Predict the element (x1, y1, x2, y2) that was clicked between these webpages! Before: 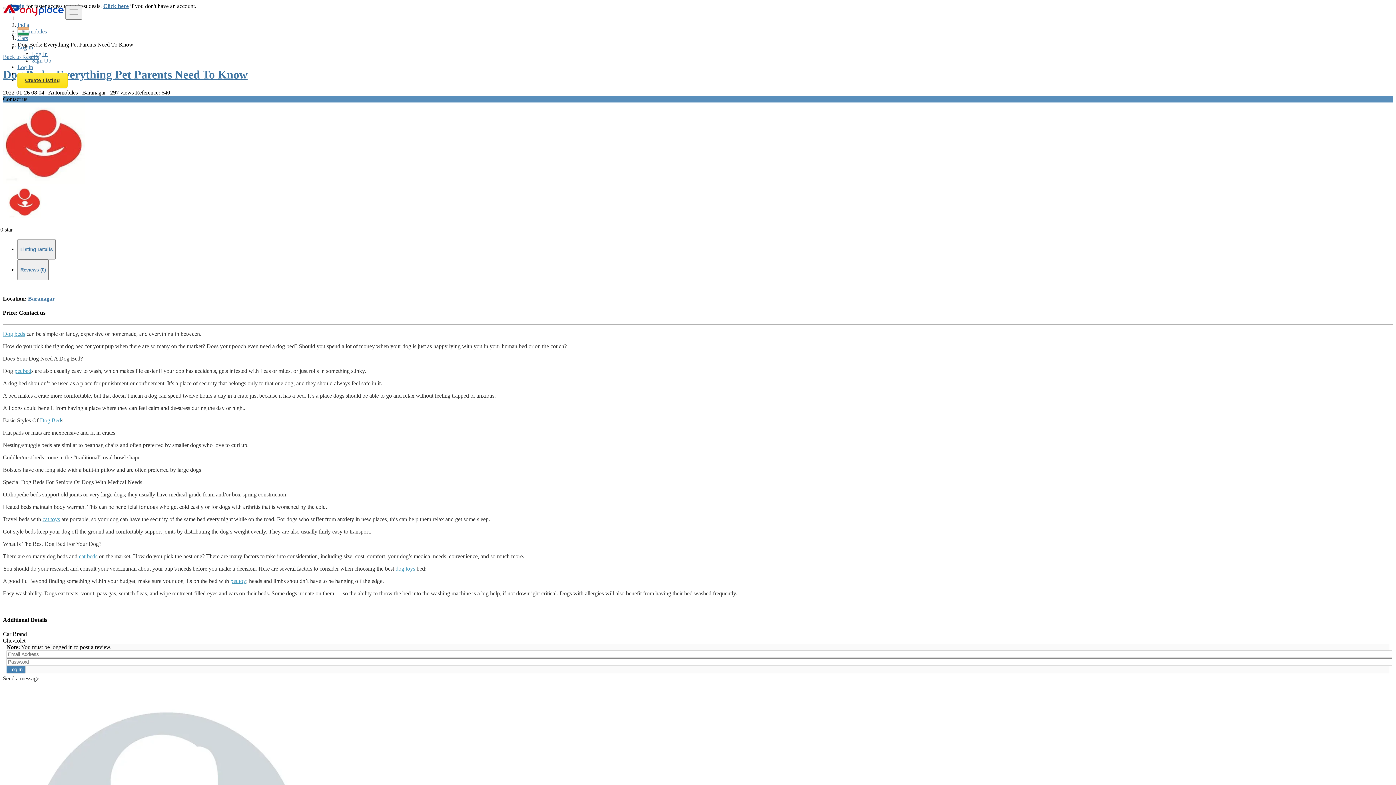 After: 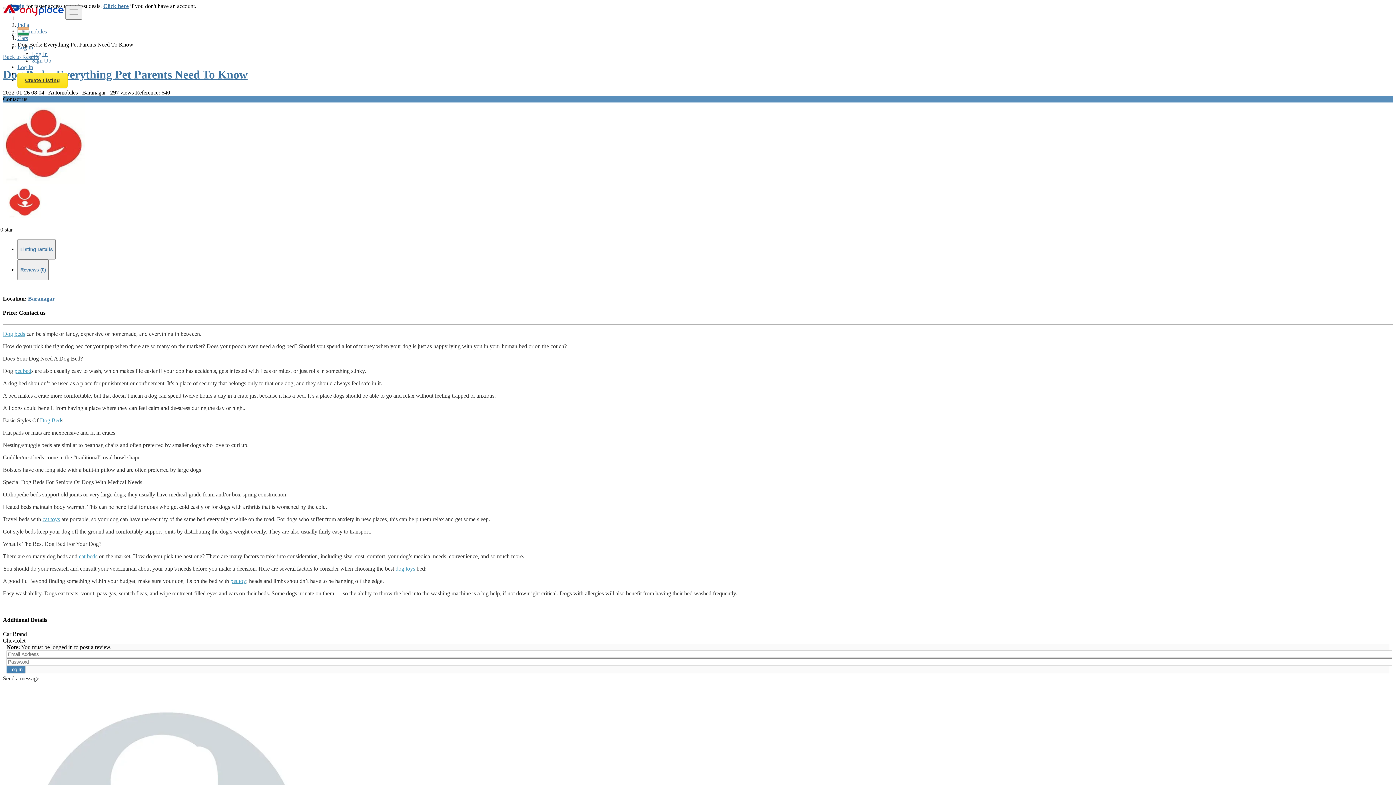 Action: label: cat toys bbox: (42, 516, 60, 522)